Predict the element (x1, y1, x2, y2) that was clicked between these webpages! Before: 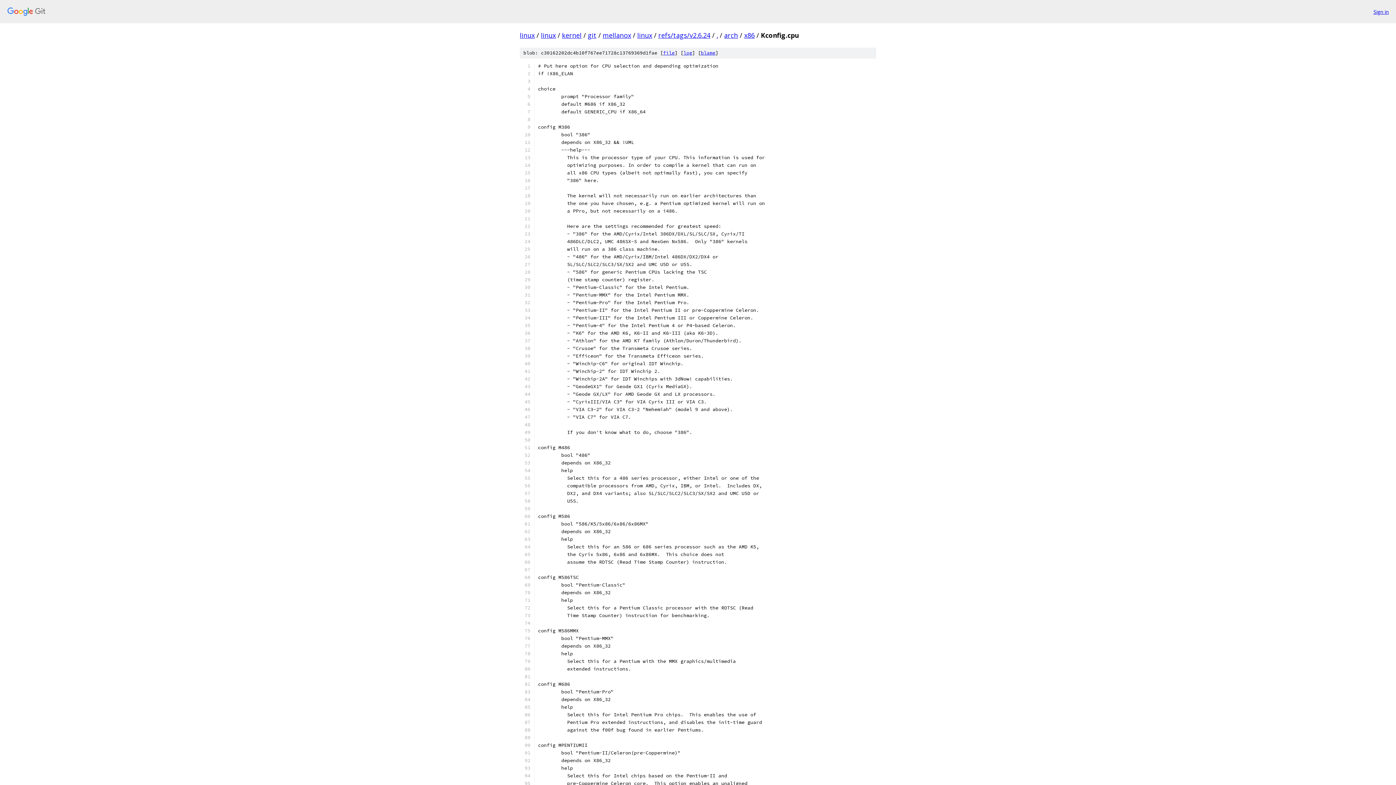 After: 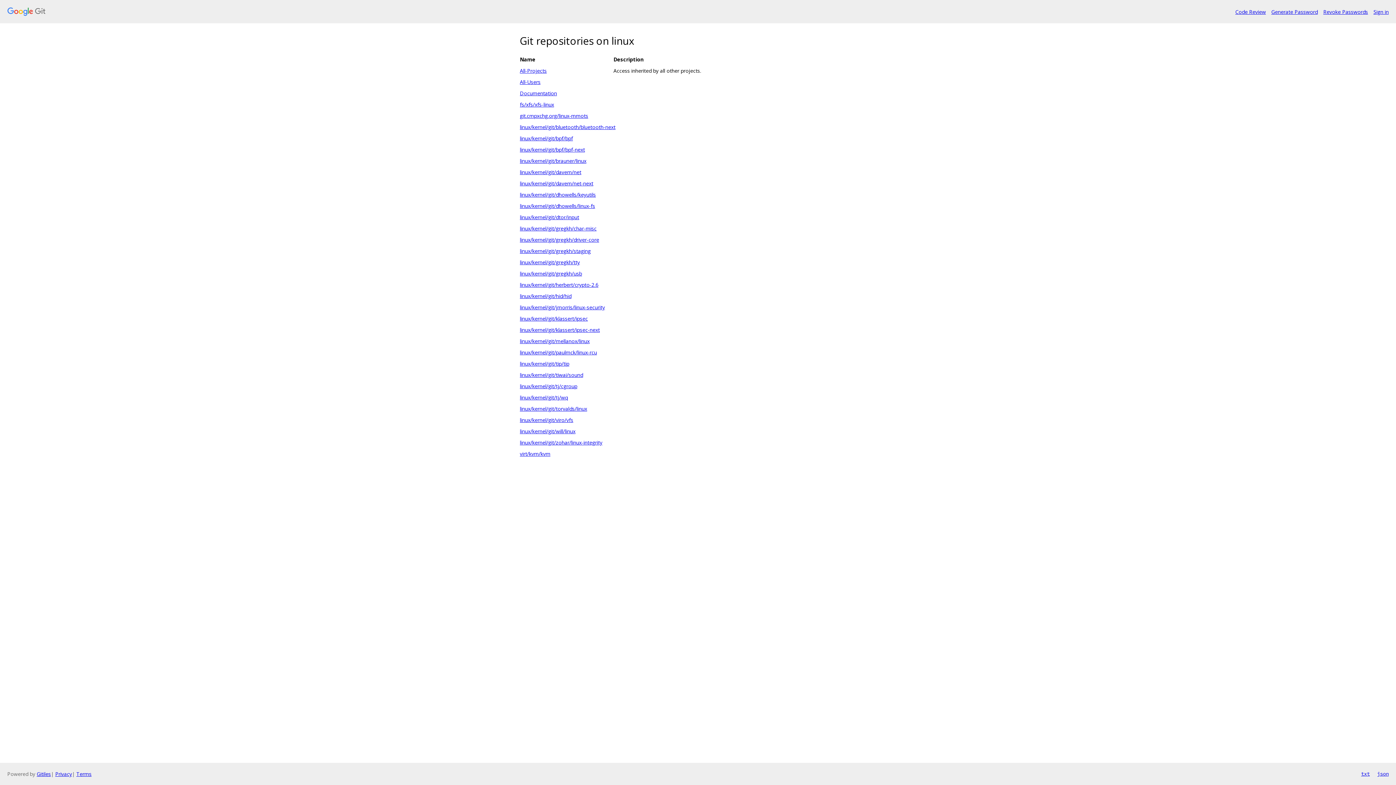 Action: bbox: (7, 7, 1368, 16)